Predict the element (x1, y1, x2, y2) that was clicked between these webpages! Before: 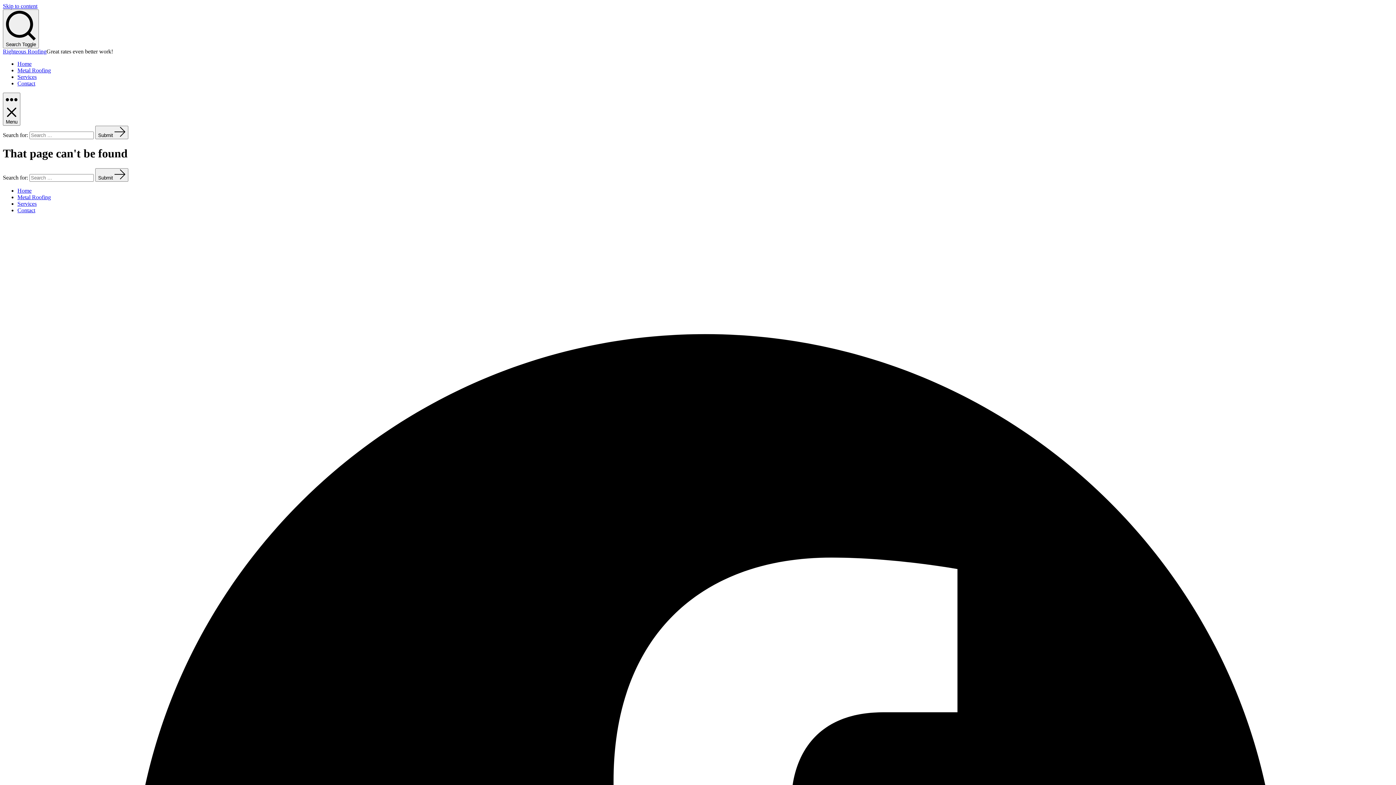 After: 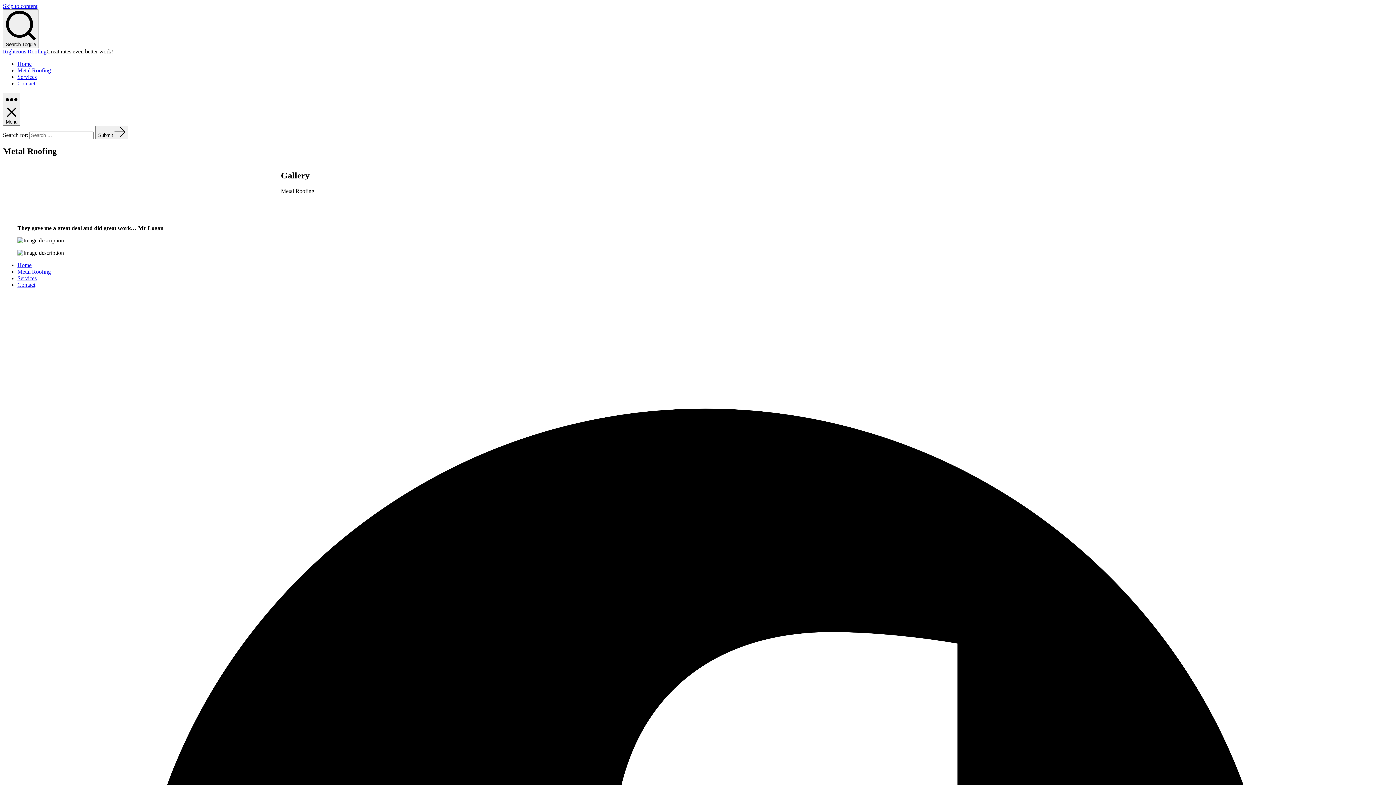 Action: label: Metal Roofing bbox: (17, 67, 50, 73)